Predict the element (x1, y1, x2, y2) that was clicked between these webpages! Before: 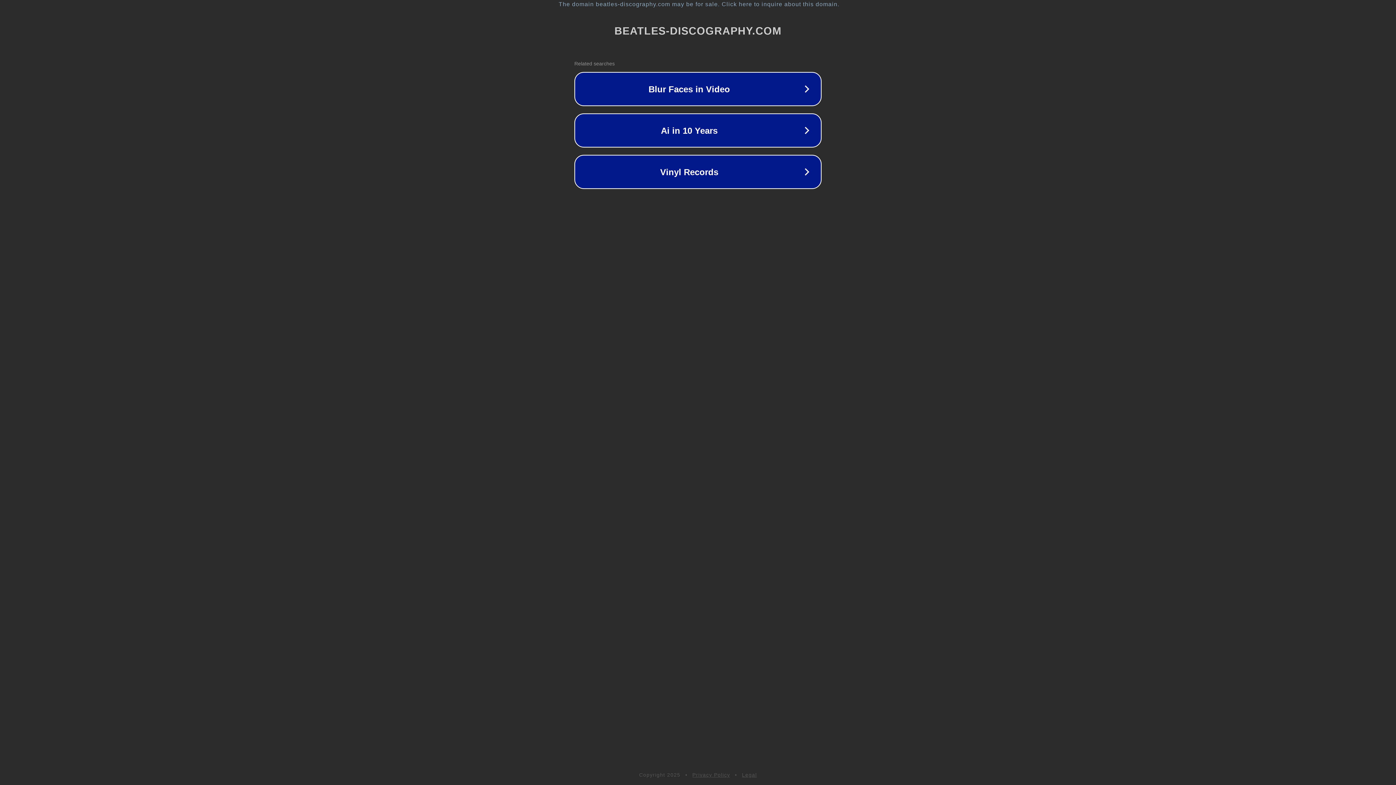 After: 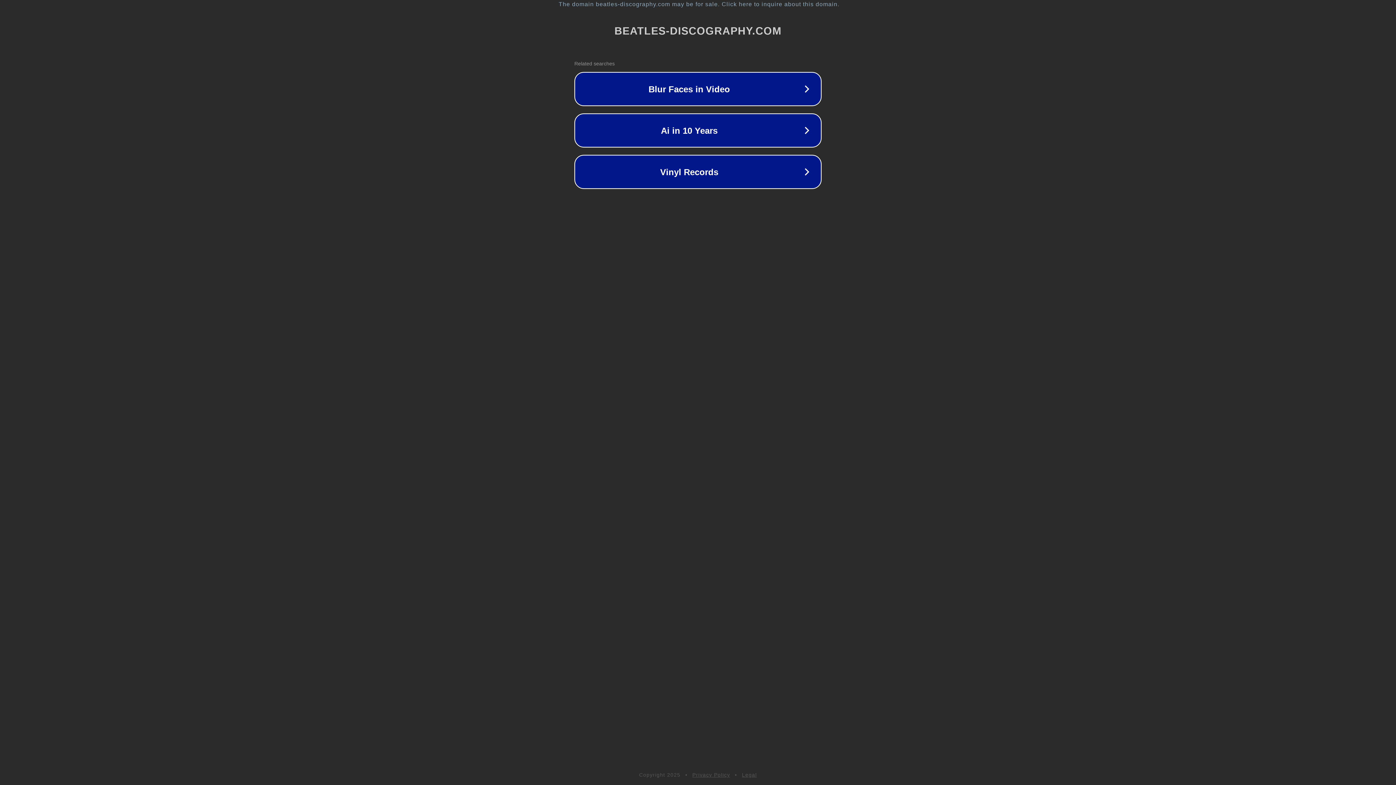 Action: bbox: (692, 772, 730, 778) label: Privacy Policy